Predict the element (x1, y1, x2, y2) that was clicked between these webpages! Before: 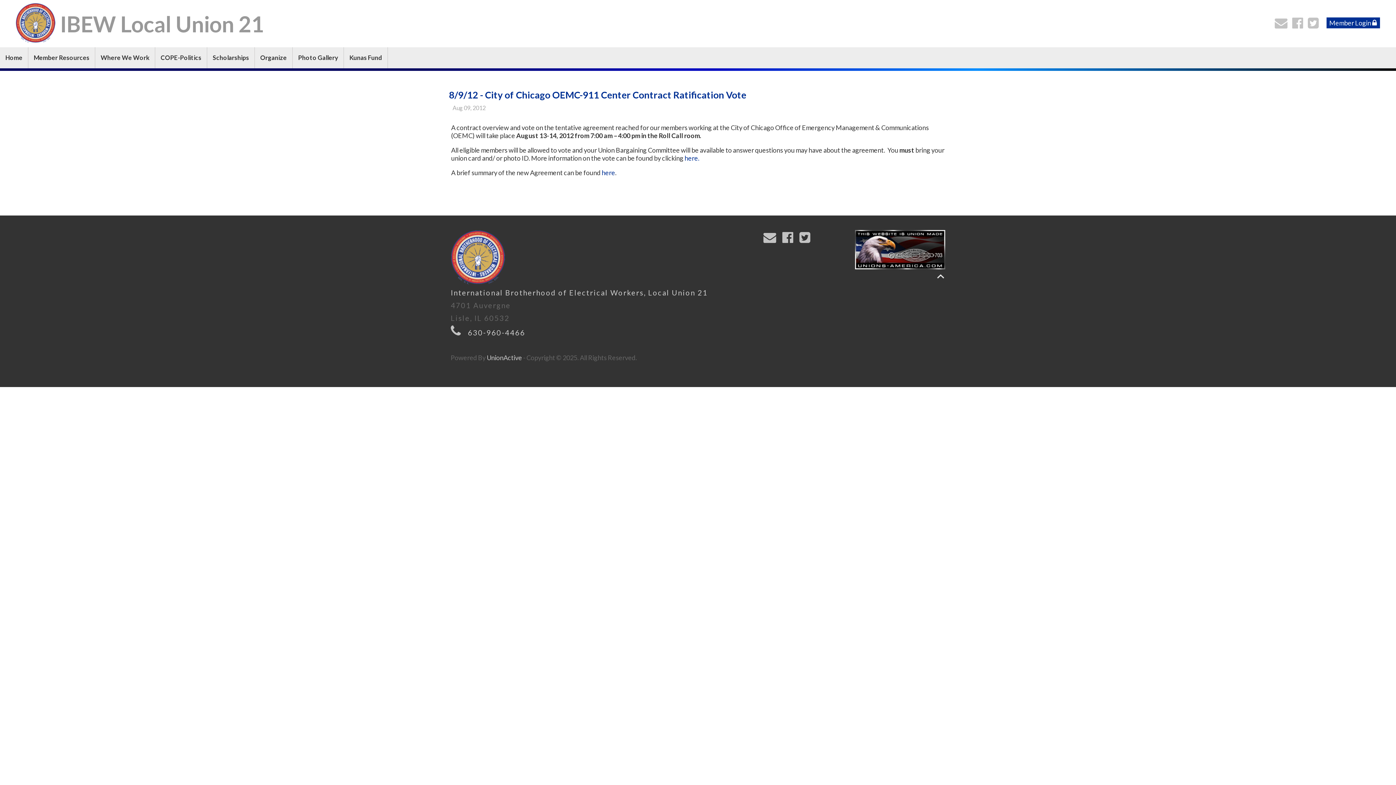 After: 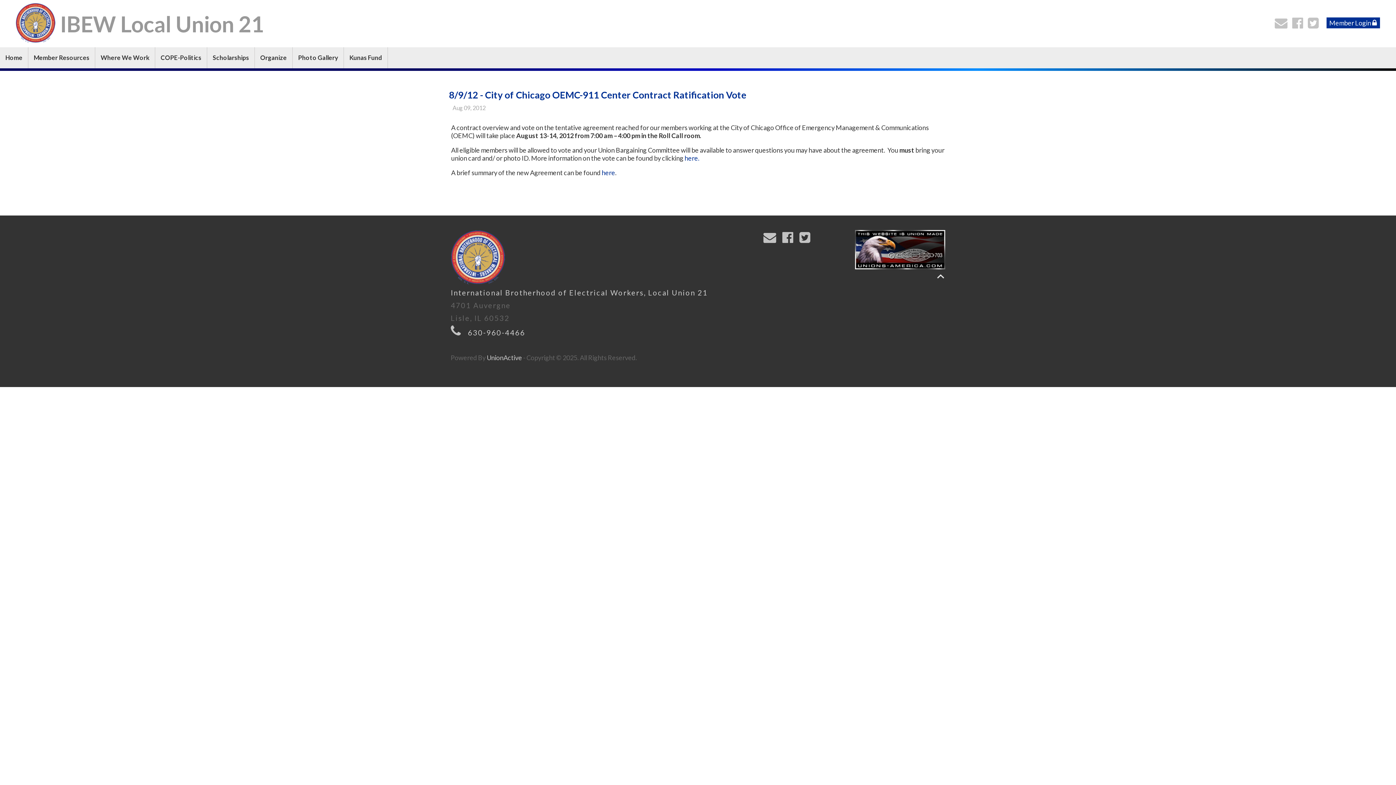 Action: bbox: (936, 271, 945, 280)